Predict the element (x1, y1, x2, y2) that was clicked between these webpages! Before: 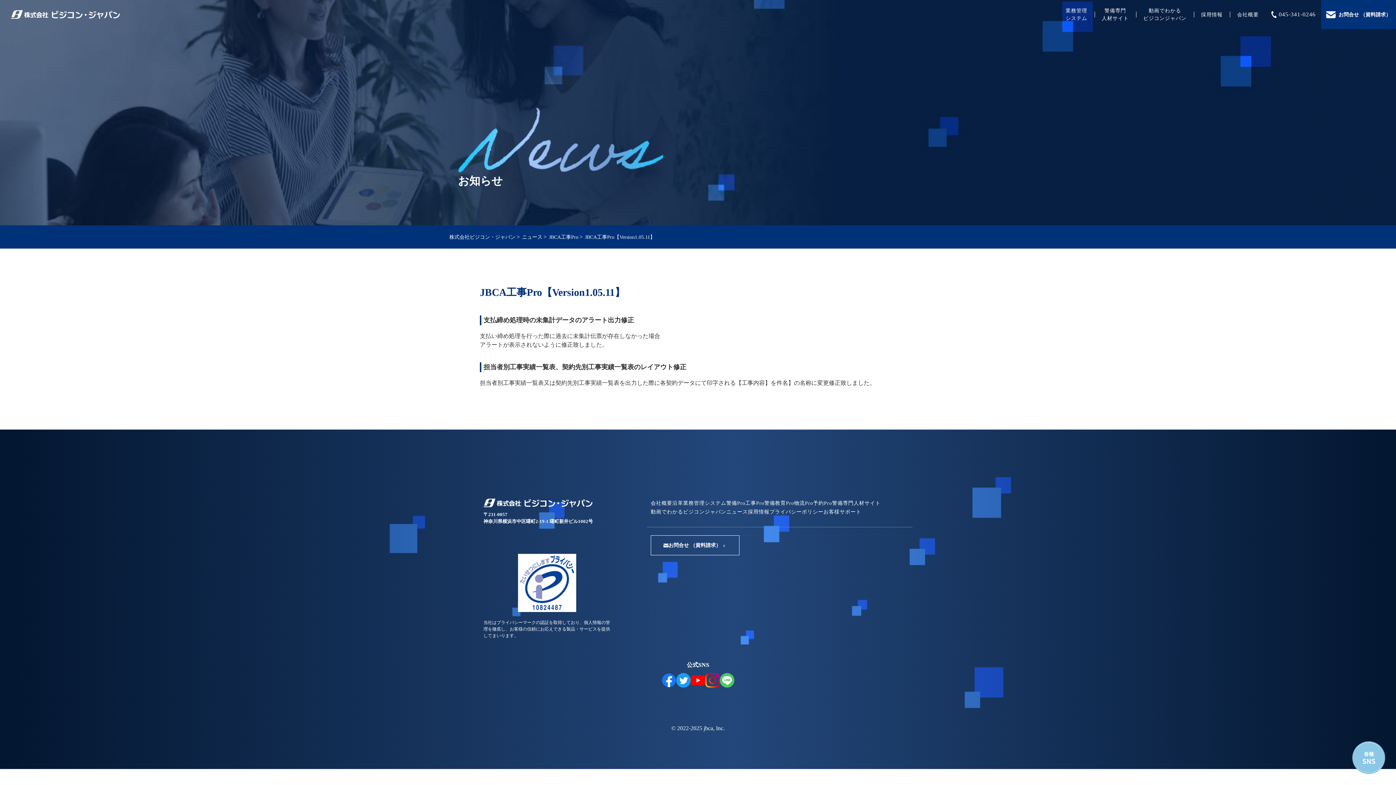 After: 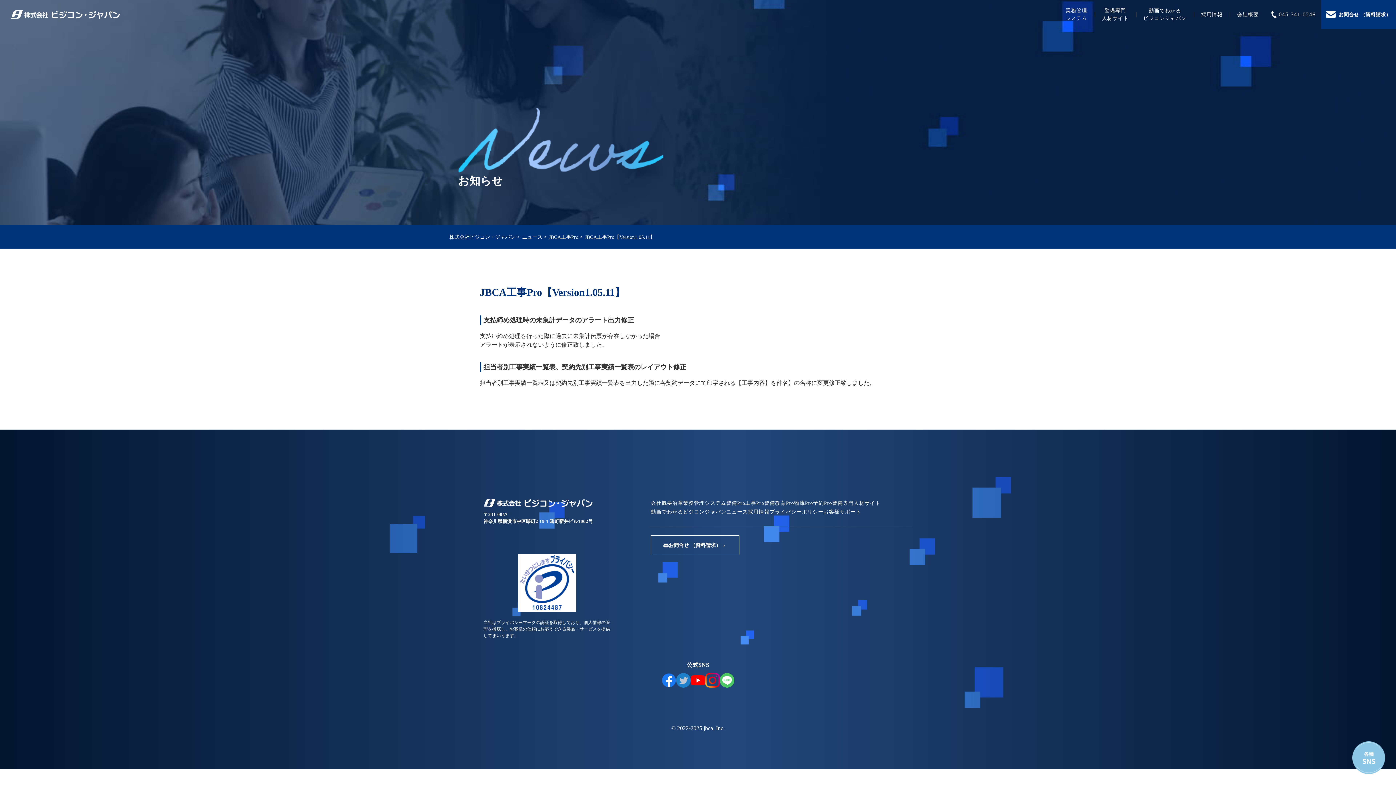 Action: bbox: (676, 673, 690, 688)